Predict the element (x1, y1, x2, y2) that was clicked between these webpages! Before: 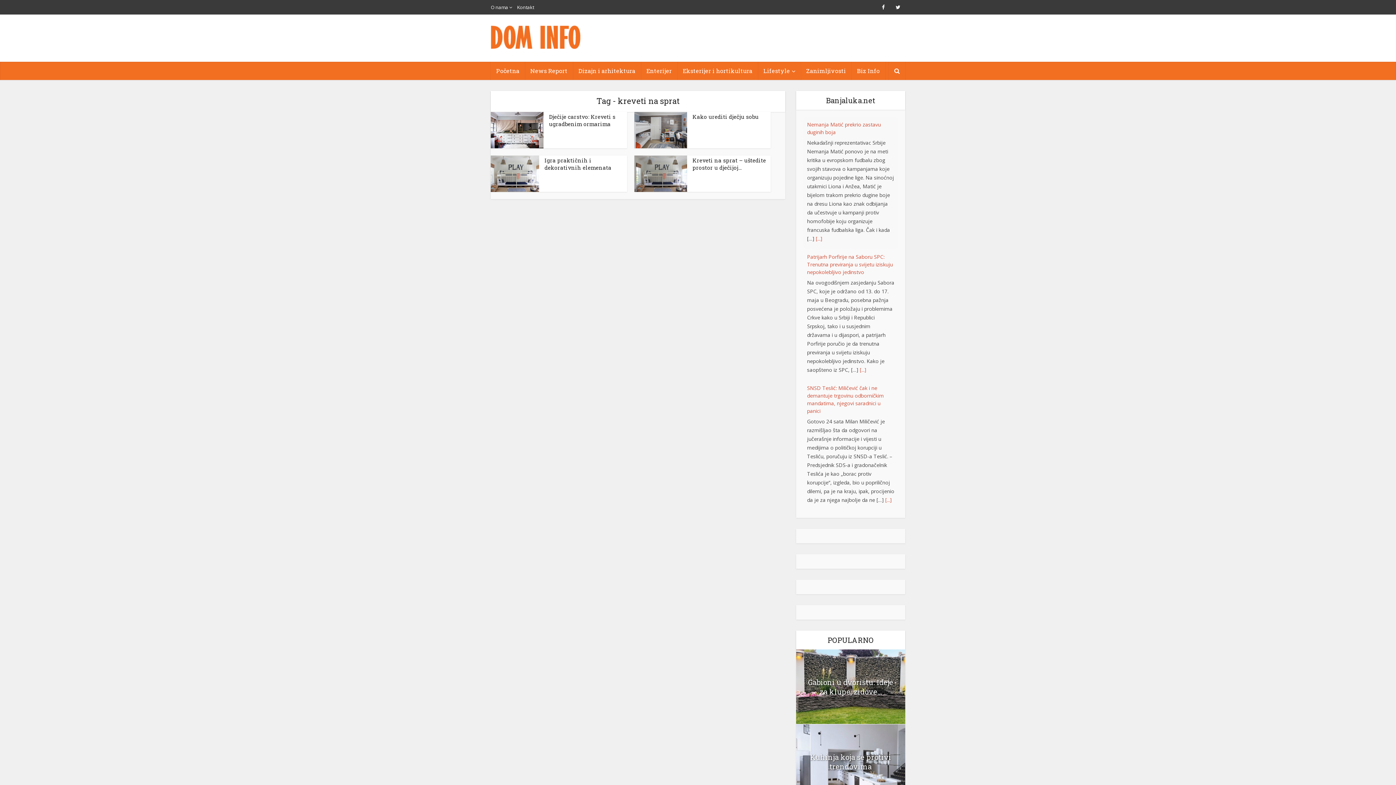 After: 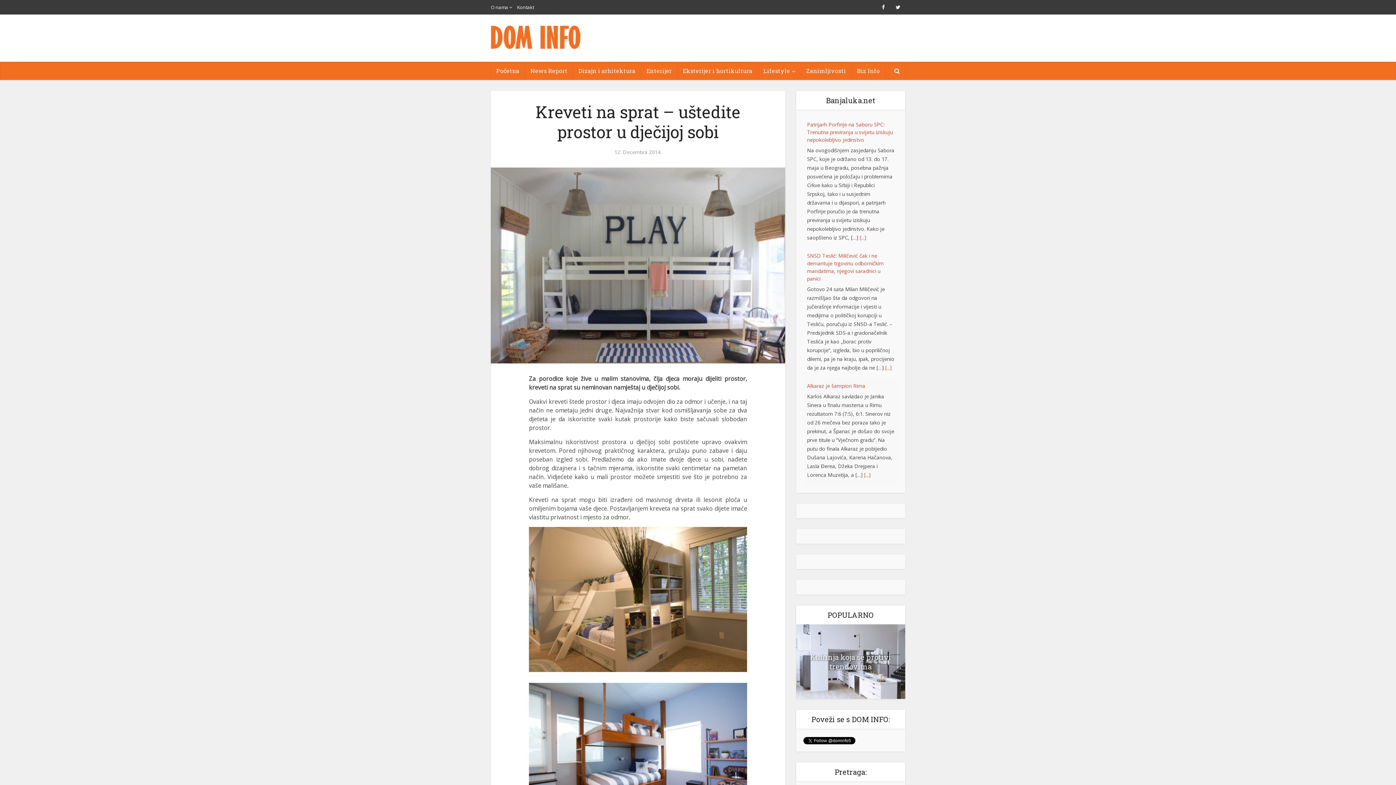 Action: label: Kreveti na sprat – uštedite prostor u dječijoj... bbox: (692, 156, 766, 171)